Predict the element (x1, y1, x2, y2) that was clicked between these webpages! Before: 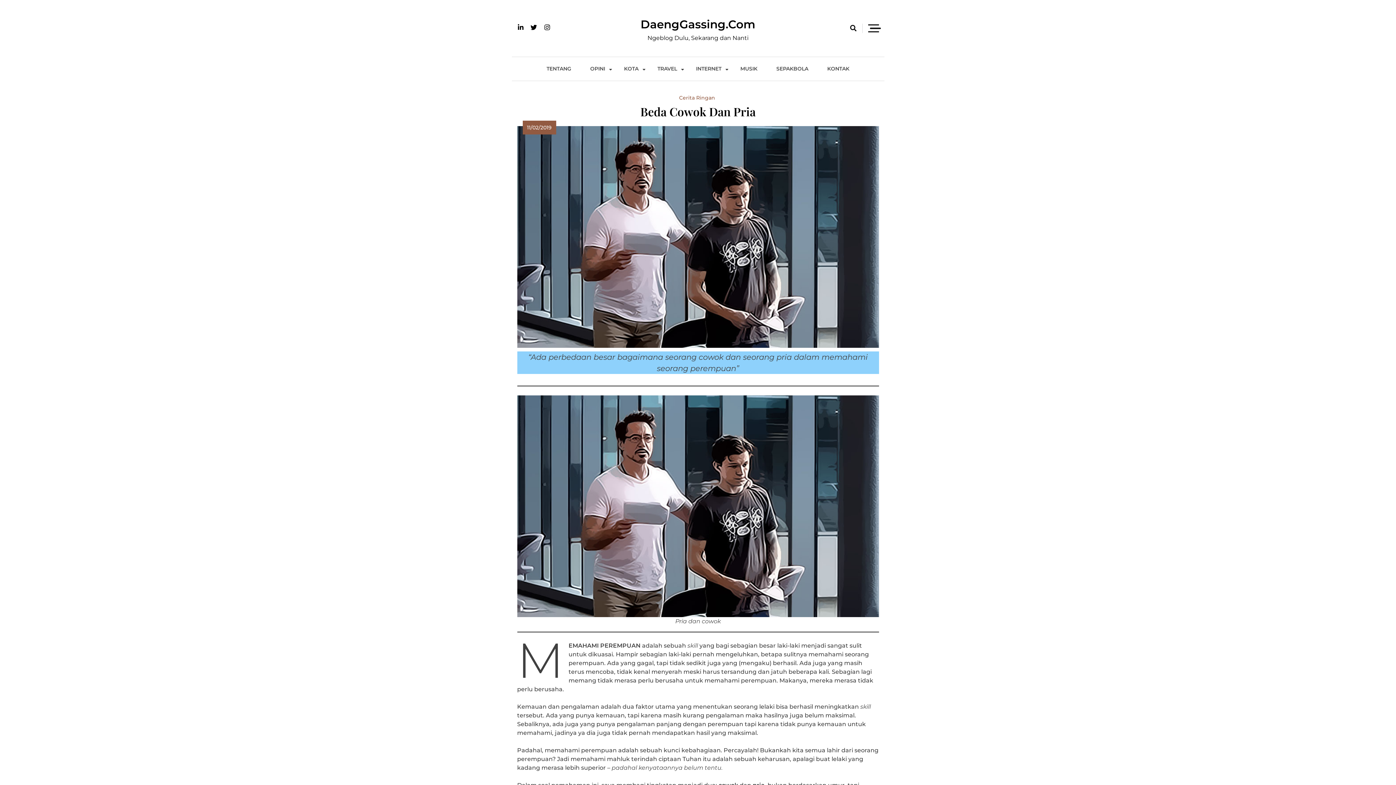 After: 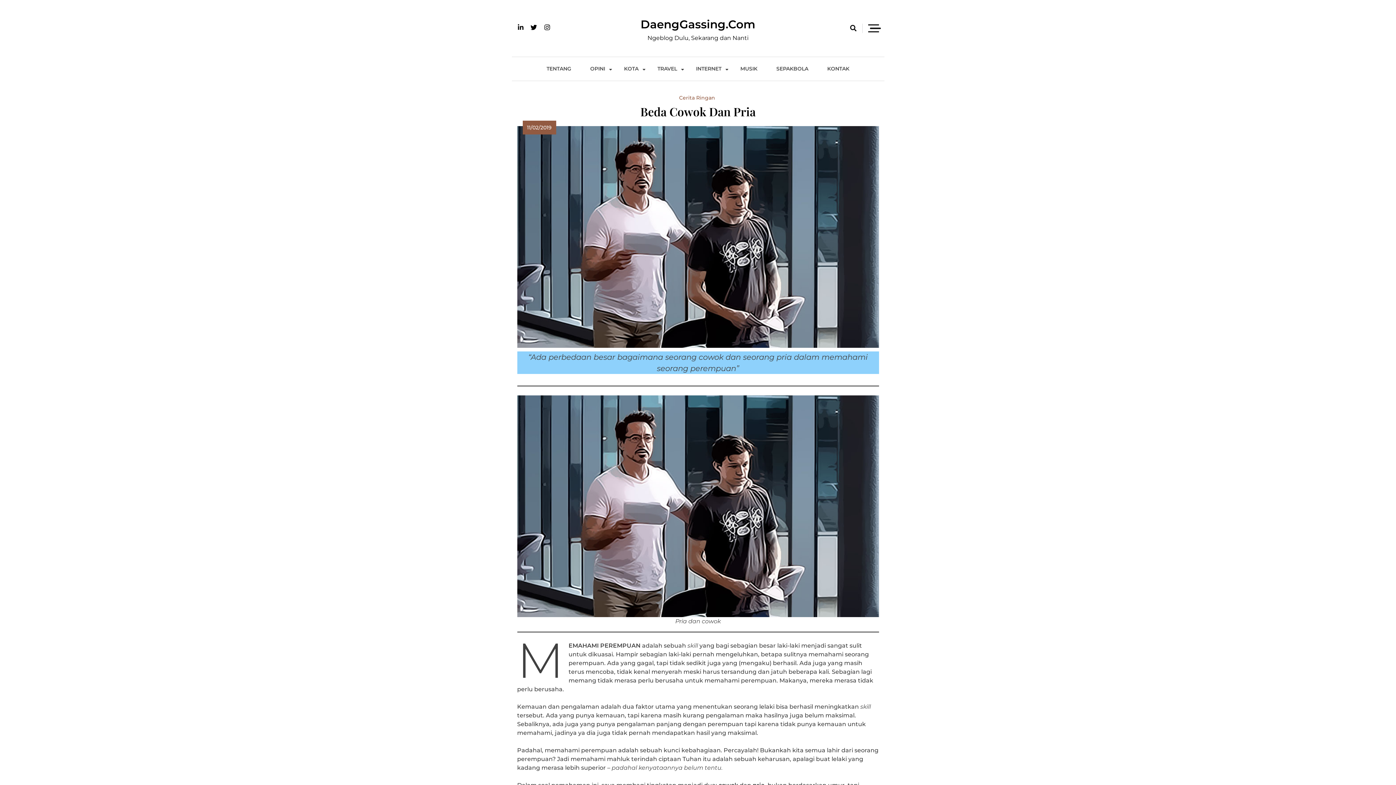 Action: bbox: (517, 23, 524, 31)